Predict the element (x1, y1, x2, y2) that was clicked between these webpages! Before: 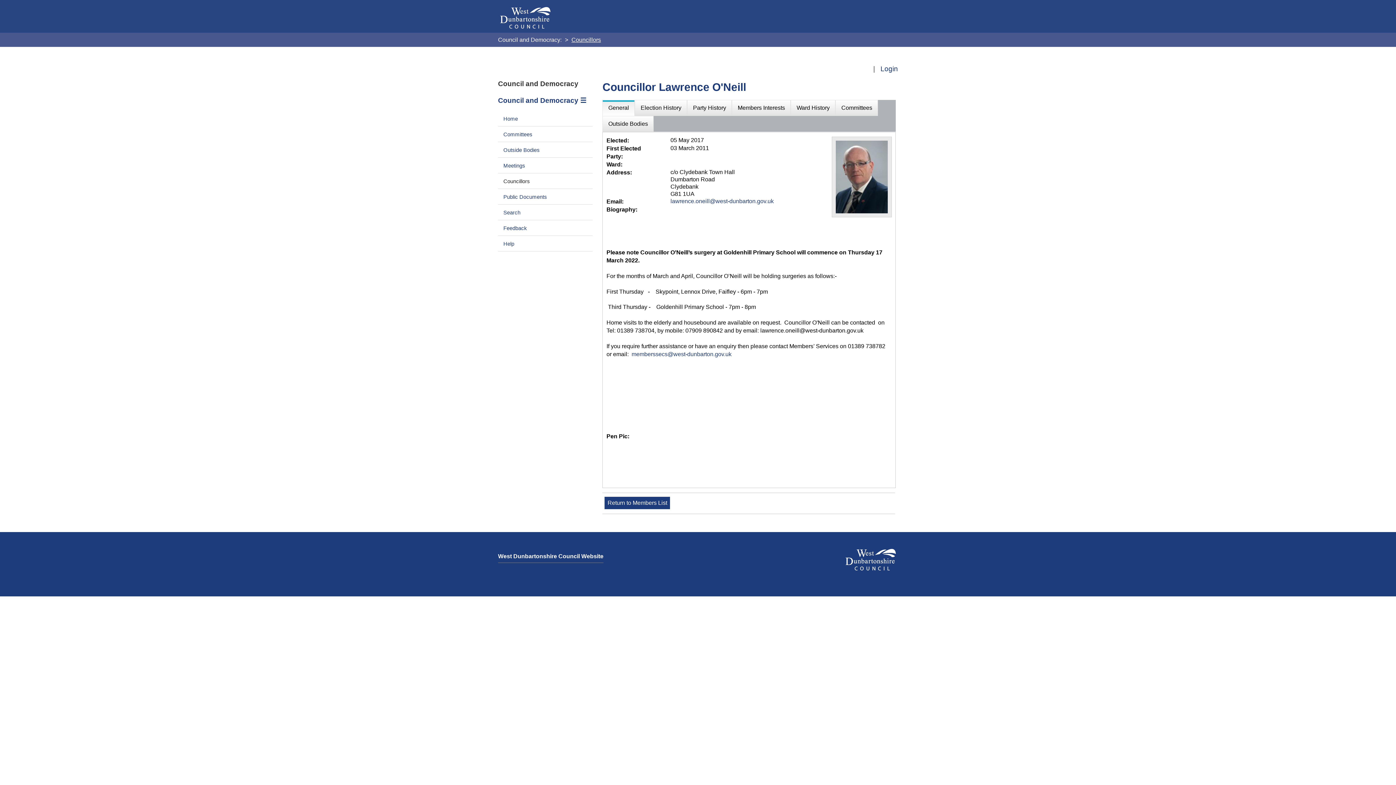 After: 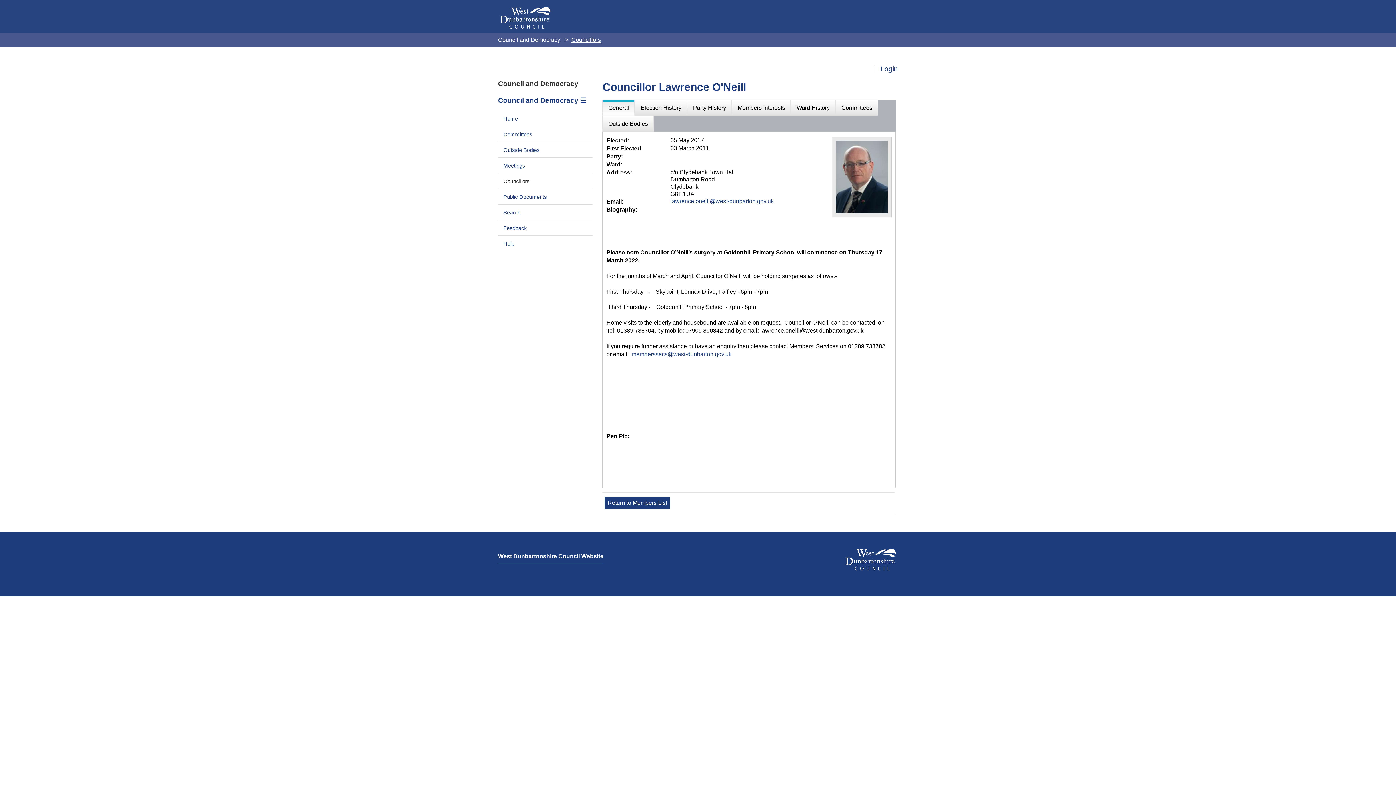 Action: label: lawrence.oneill@west-dunbarton.gov.uk bbox: (760, 327, 863, 333)